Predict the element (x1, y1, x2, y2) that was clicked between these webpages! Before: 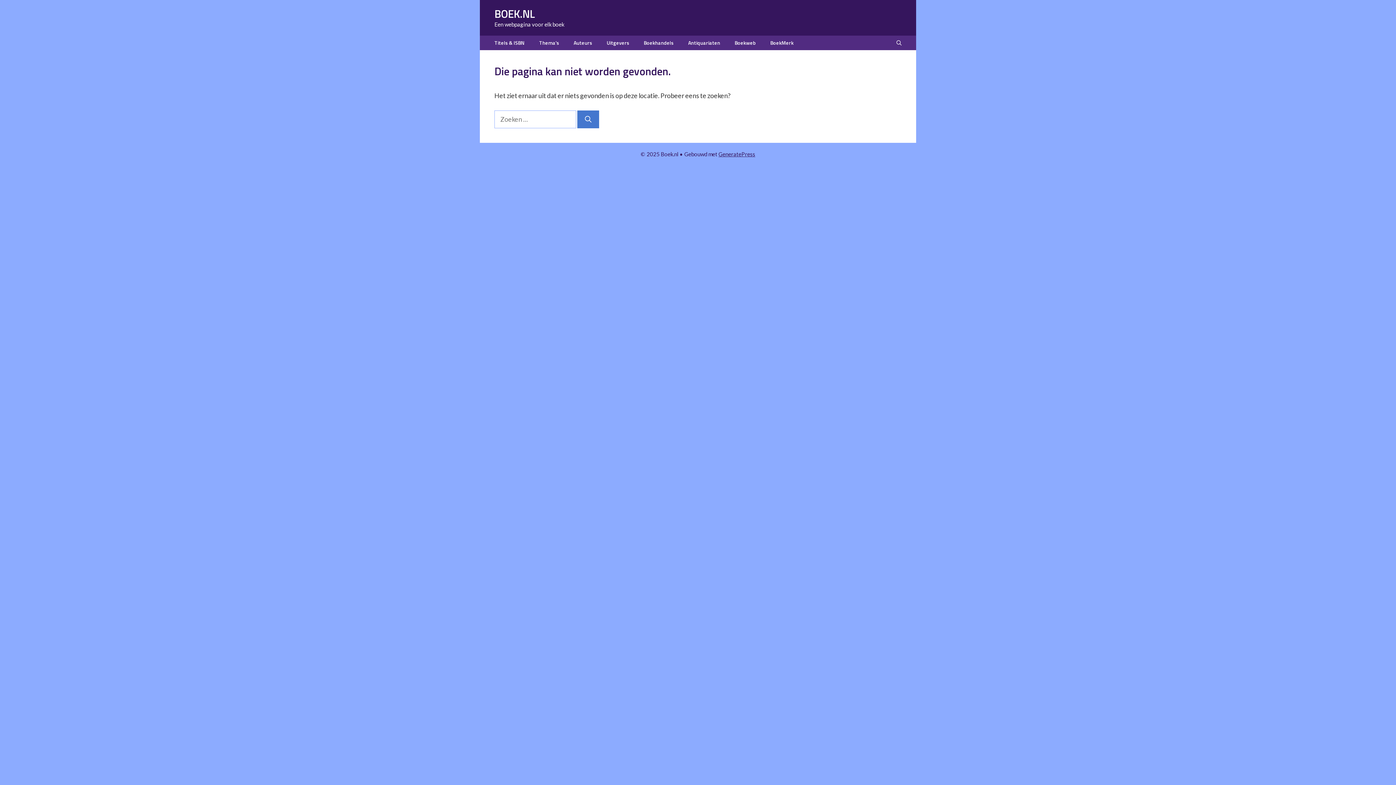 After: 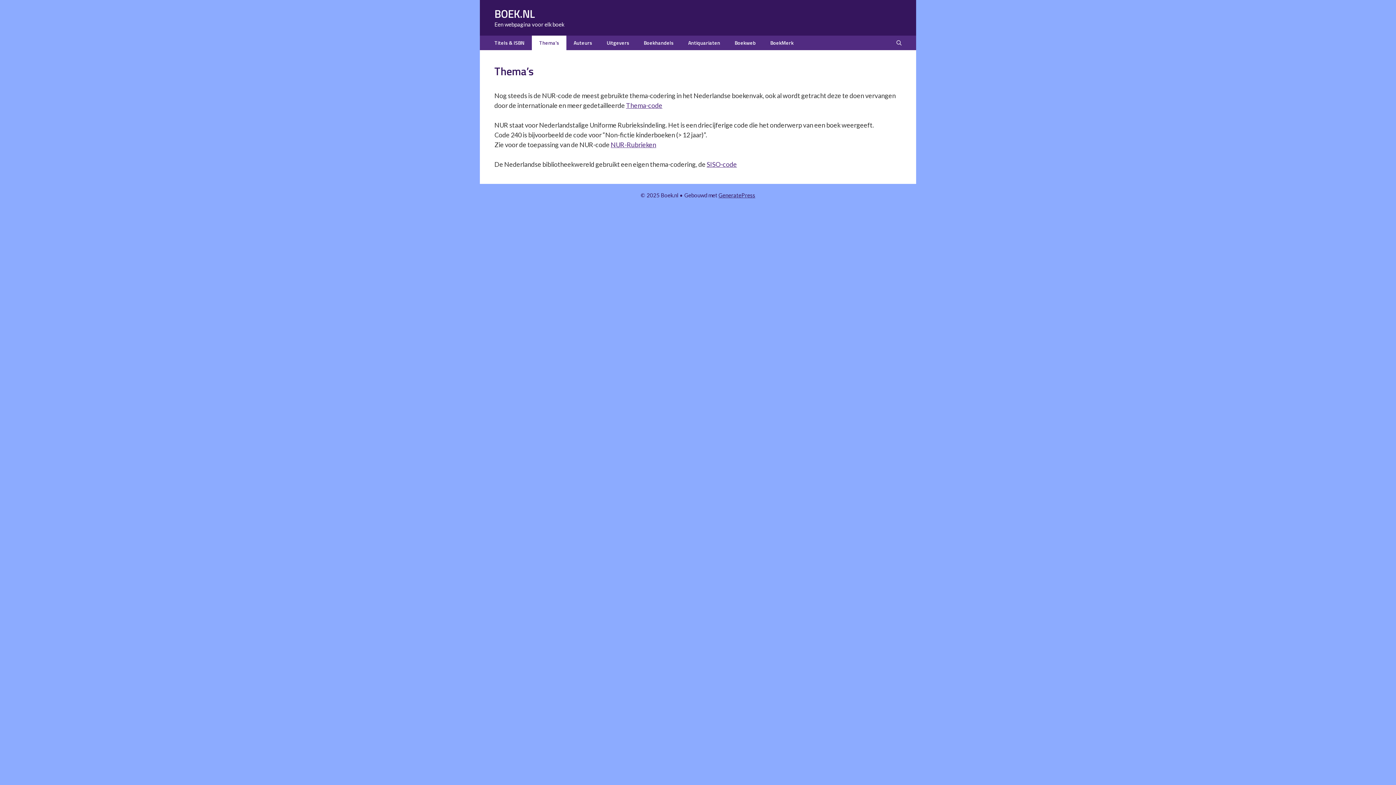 Action: label: Thema’s bbox: (532, 35, 566, 50)